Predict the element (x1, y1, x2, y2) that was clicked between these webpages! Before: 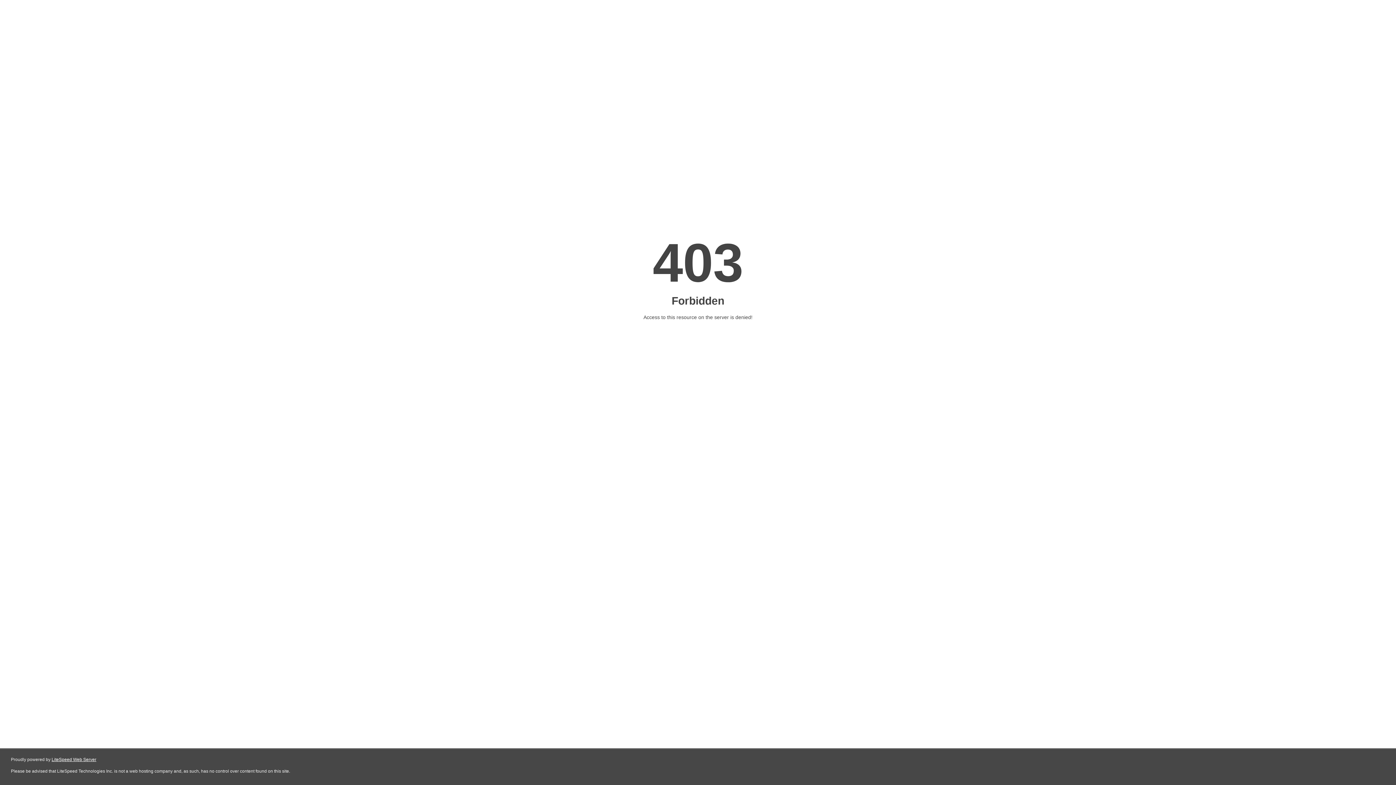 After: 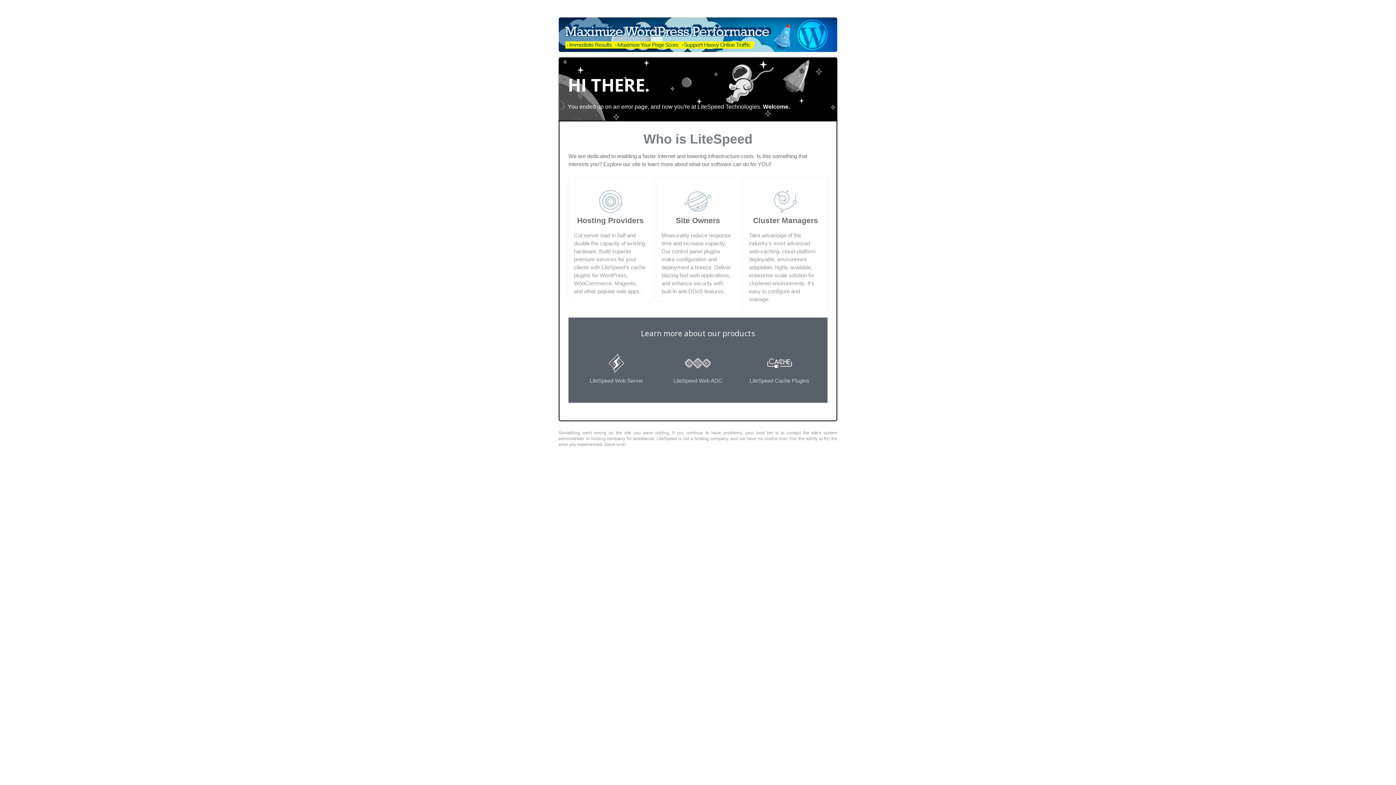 Action: bbox: (51, 757, 96, 762) label: LiteSpeed Web Server